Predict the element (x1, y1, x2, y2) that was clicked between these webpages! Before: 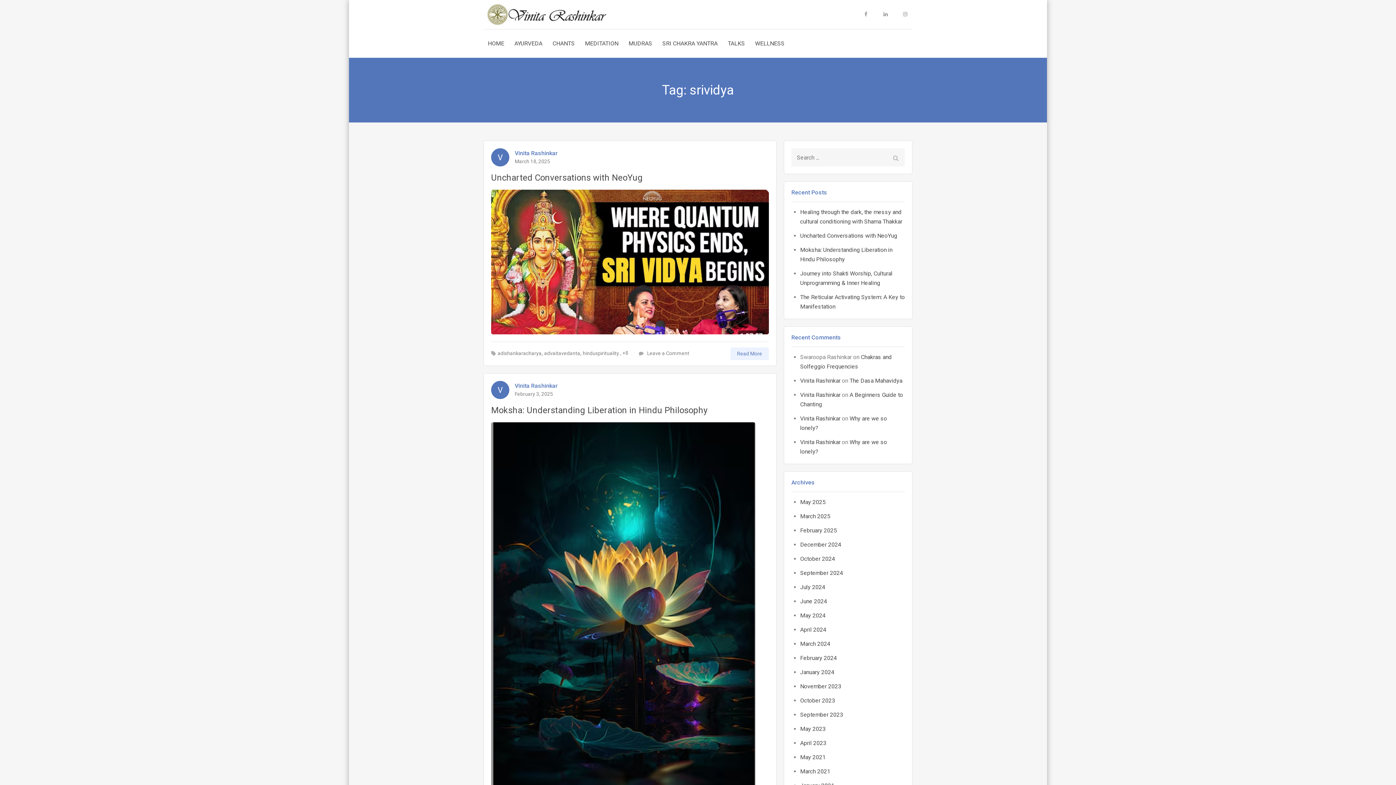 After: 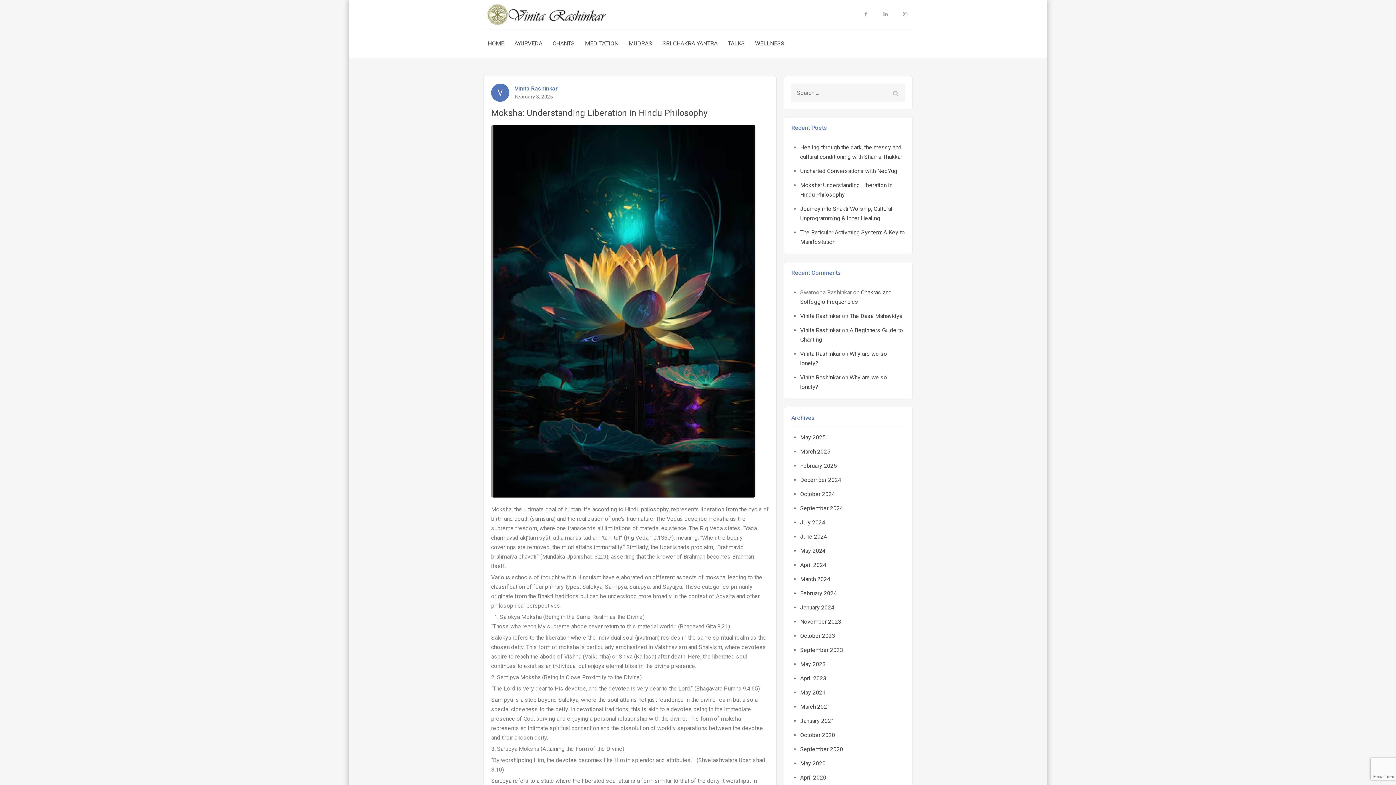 Action: bbox: (514, 391, 553, 397) label: February 3, 2025